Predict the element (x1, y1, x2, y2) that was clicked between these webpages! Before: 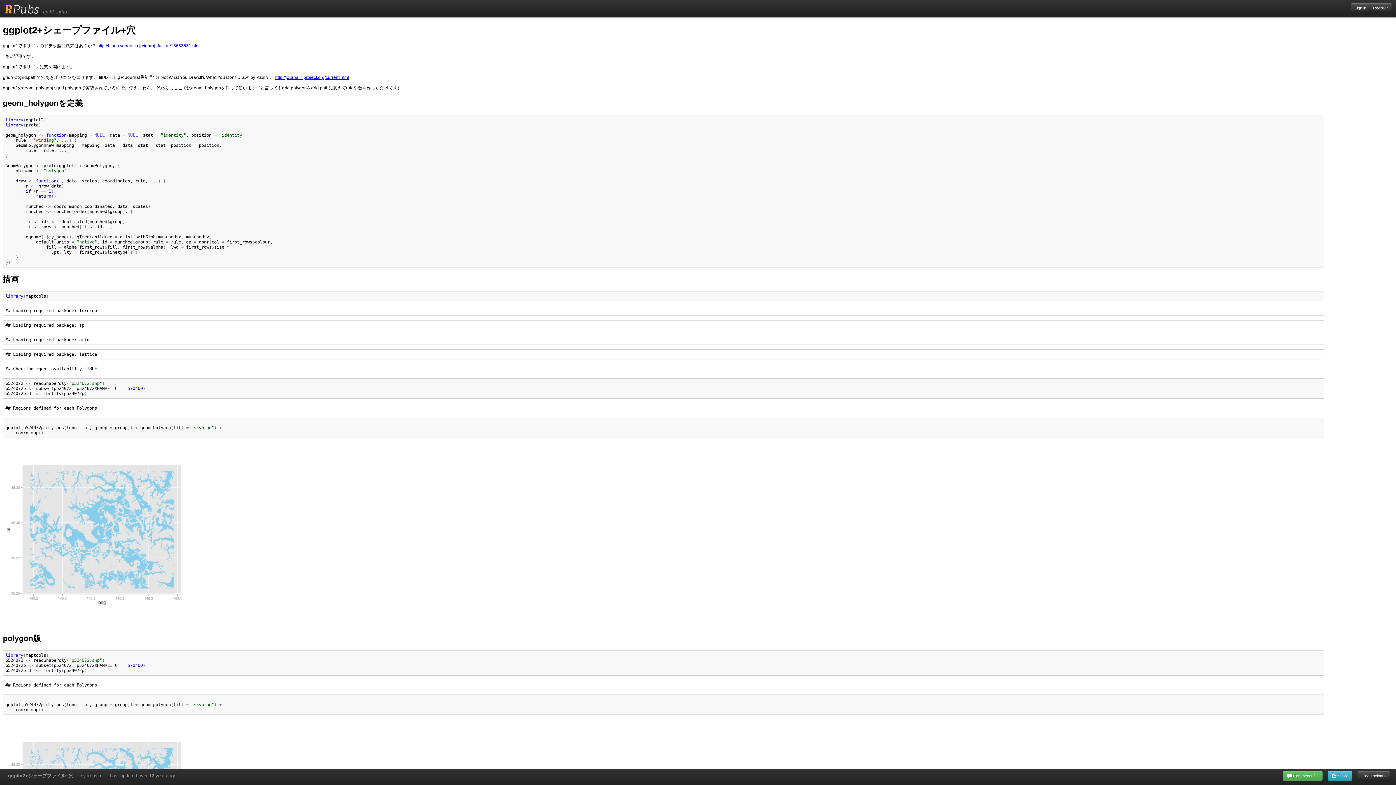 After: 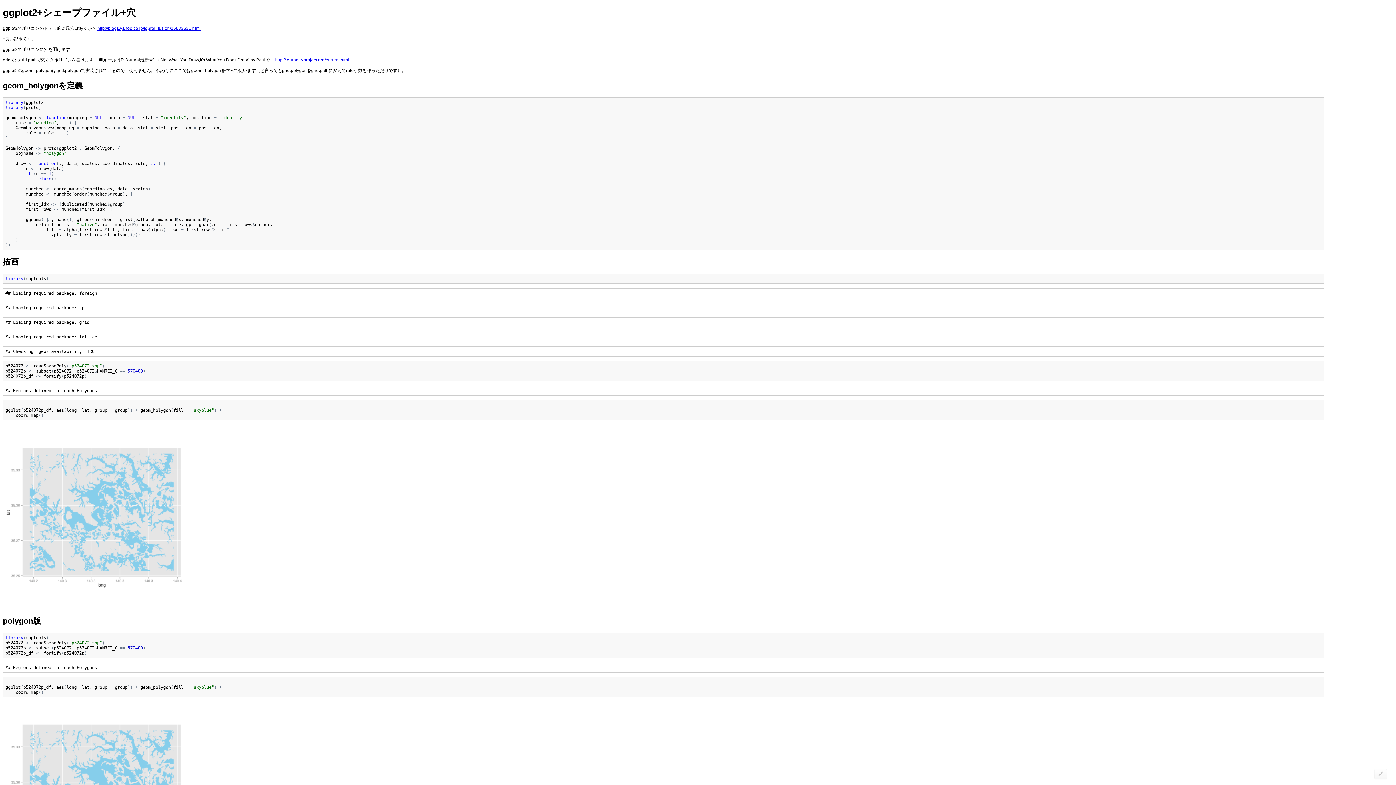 Action: bbox: (1357, 771, 1390, 781) label: Hide Toolbars